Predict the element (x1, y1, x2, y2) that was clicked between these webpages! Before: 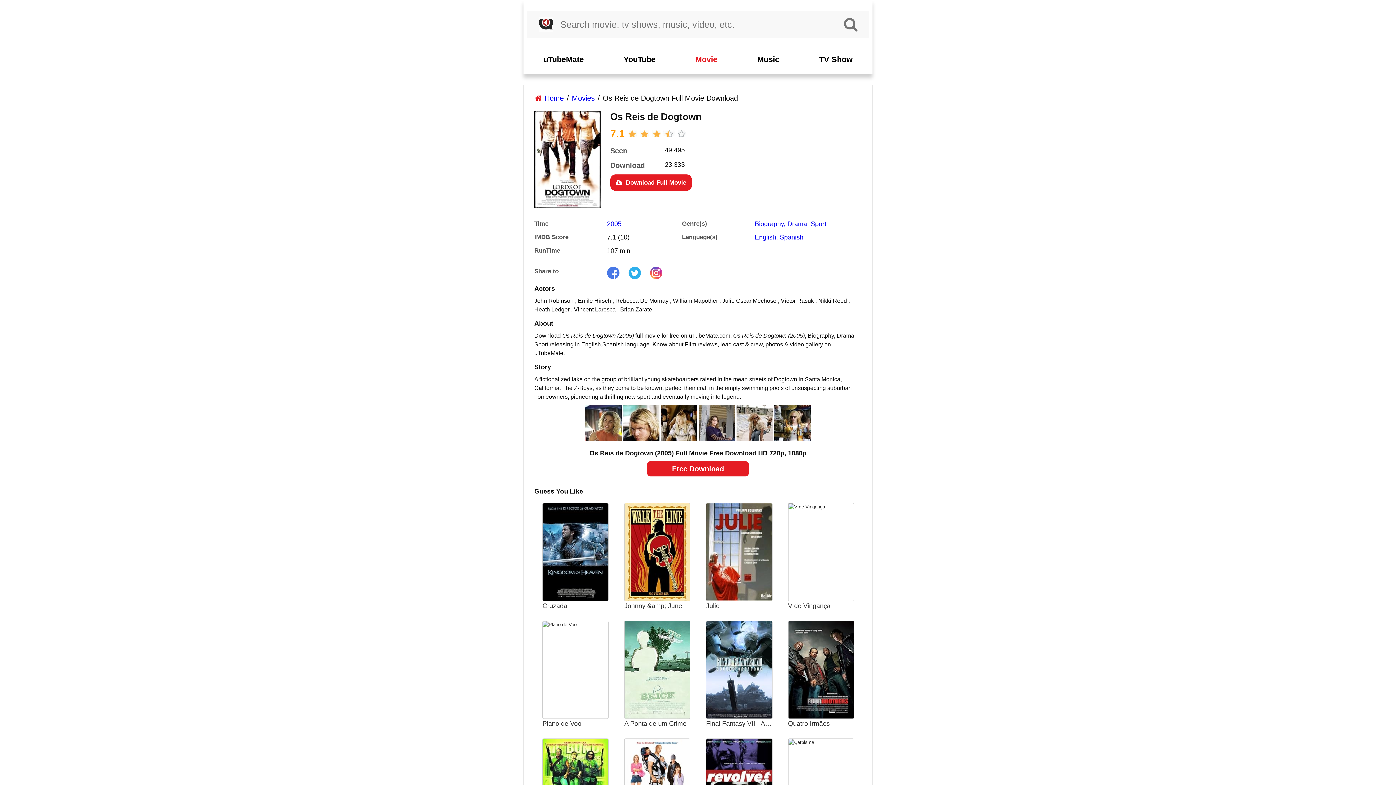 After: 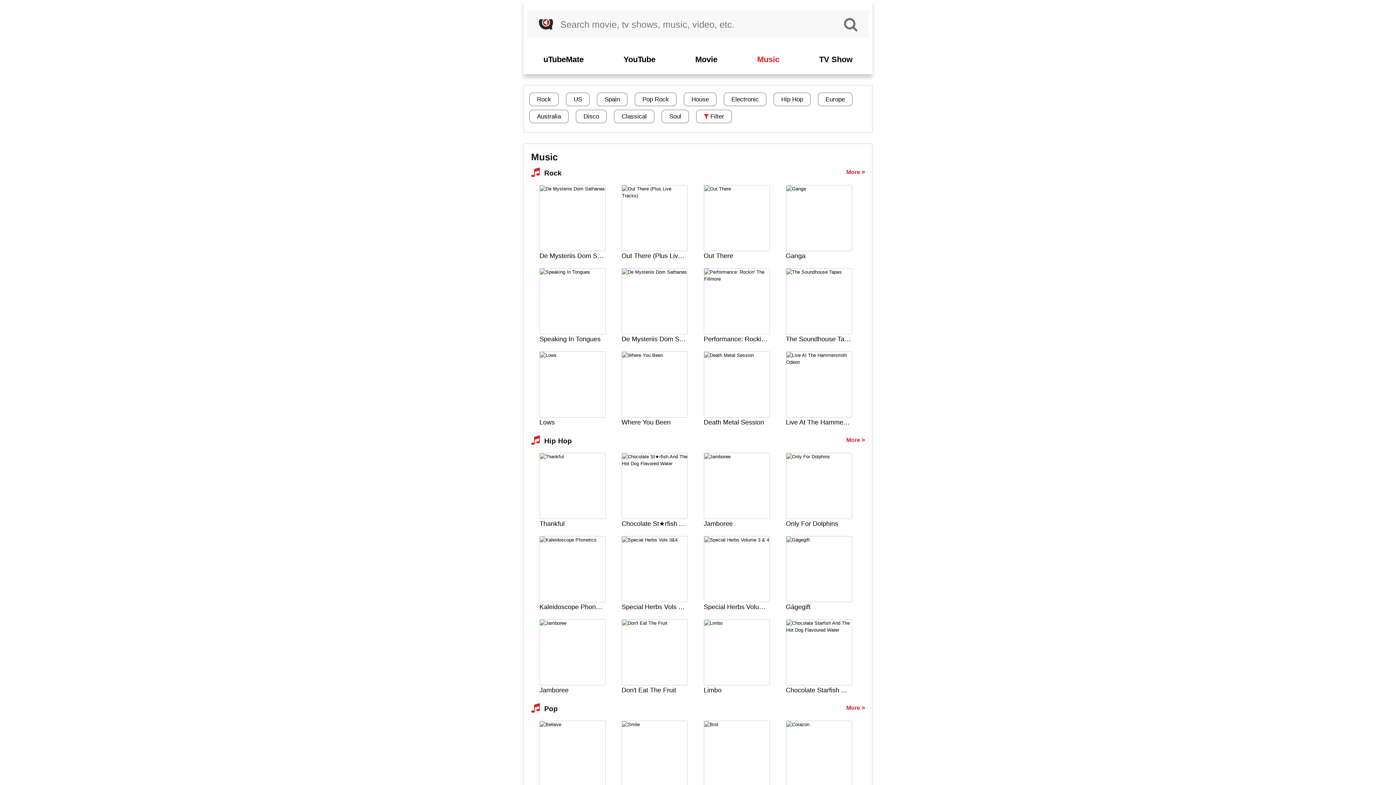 Action: bbox: (757, 37, 779, 81) label: Music